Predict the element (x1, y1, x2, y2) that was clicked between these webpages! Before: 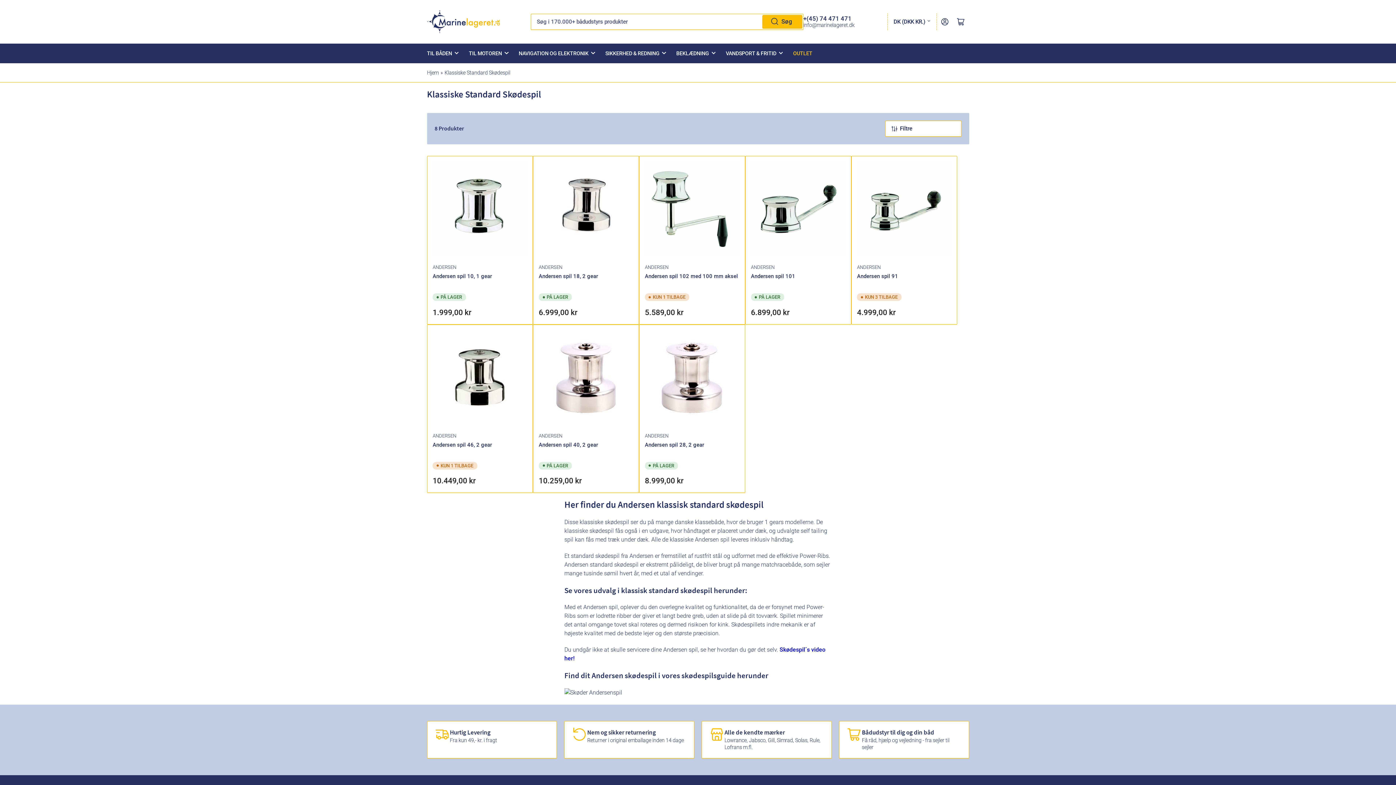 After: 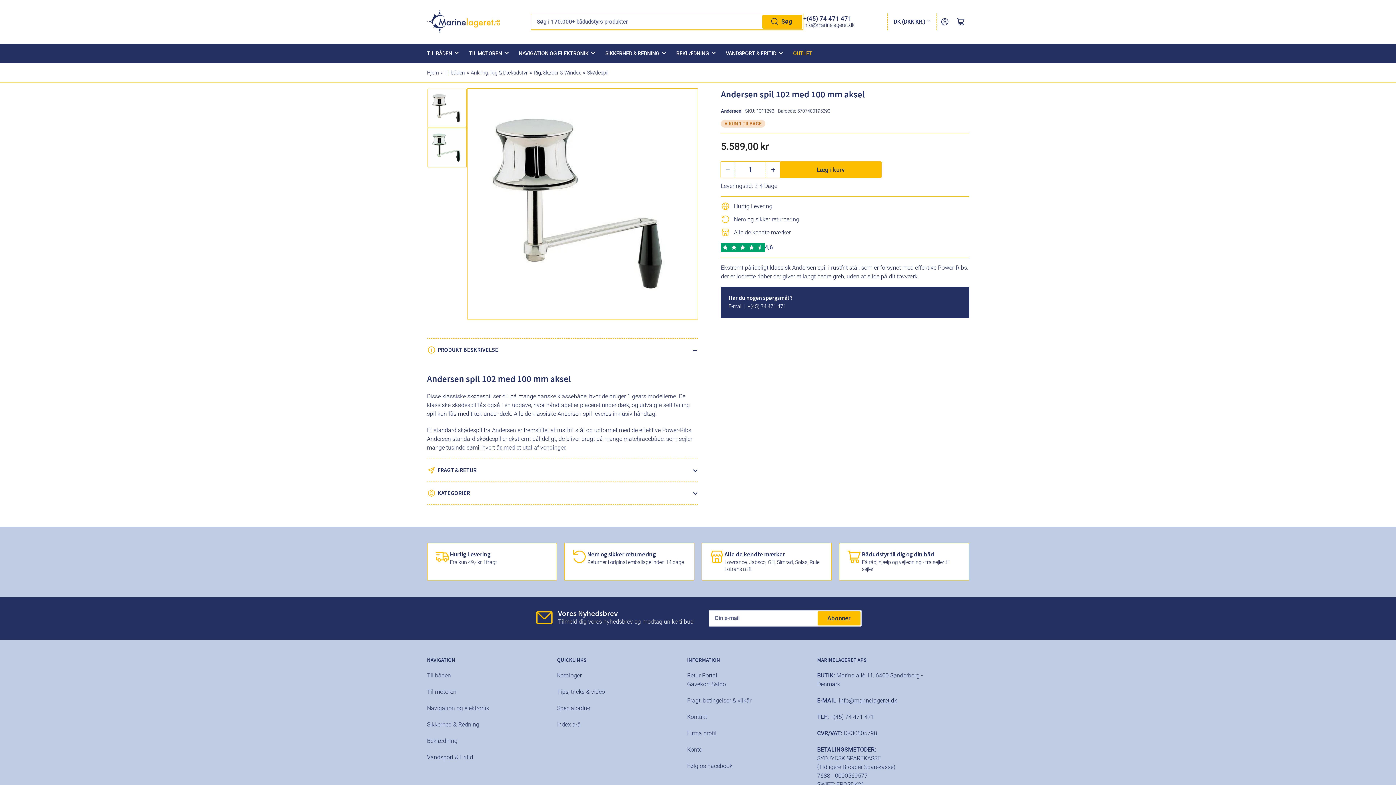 Action: bbox: (645, 161, 739, 256)